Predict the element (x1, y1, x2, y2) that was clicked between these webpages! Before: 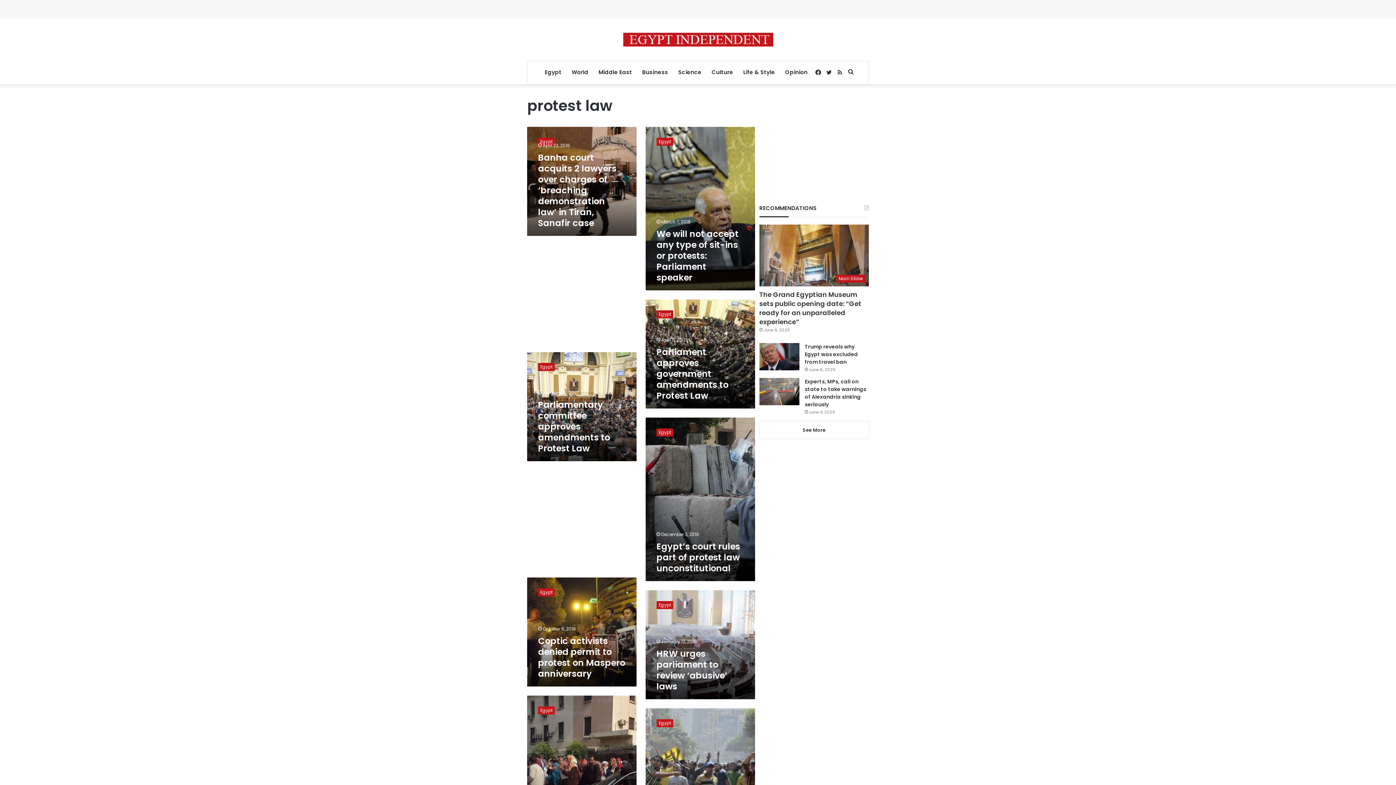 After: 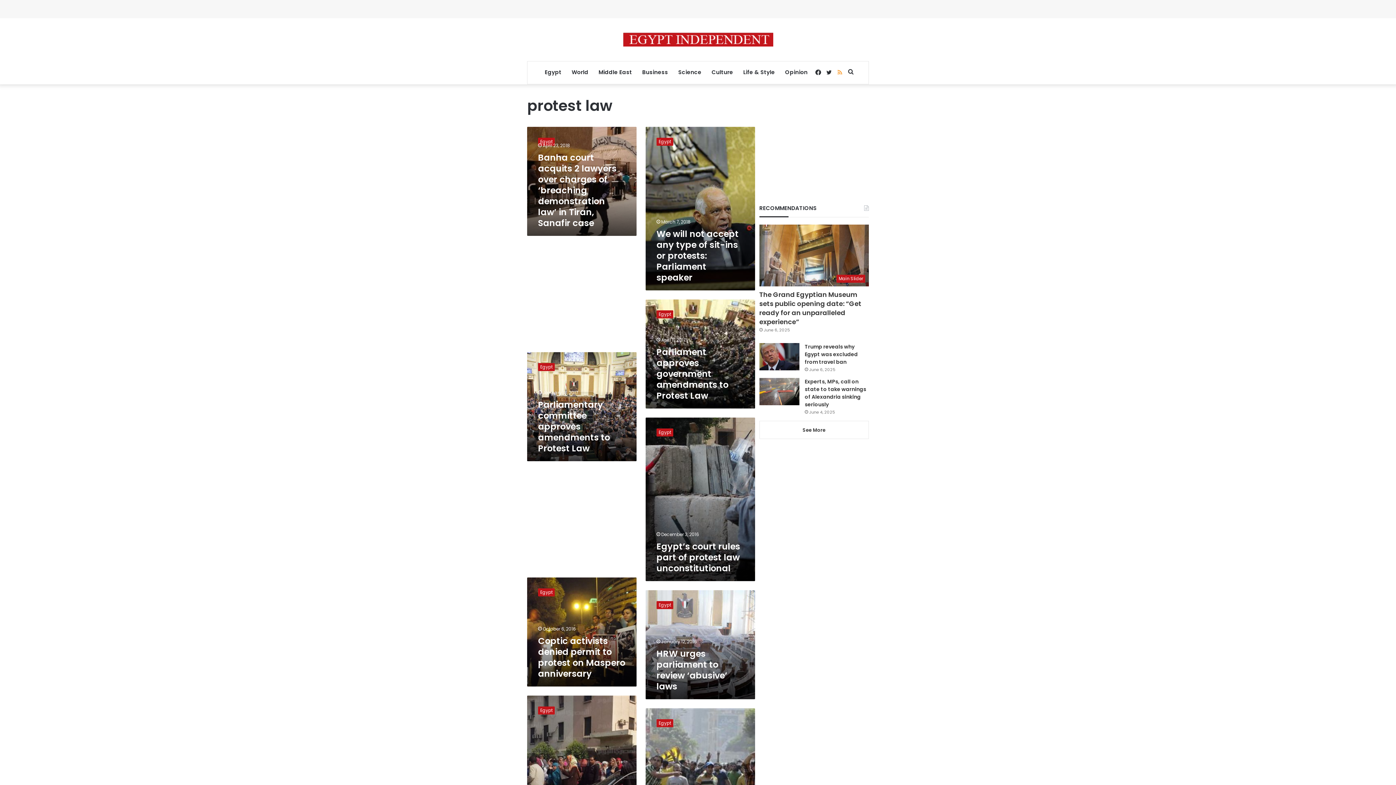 Action: label: RSS bbox: (834, 61, 845, 84)